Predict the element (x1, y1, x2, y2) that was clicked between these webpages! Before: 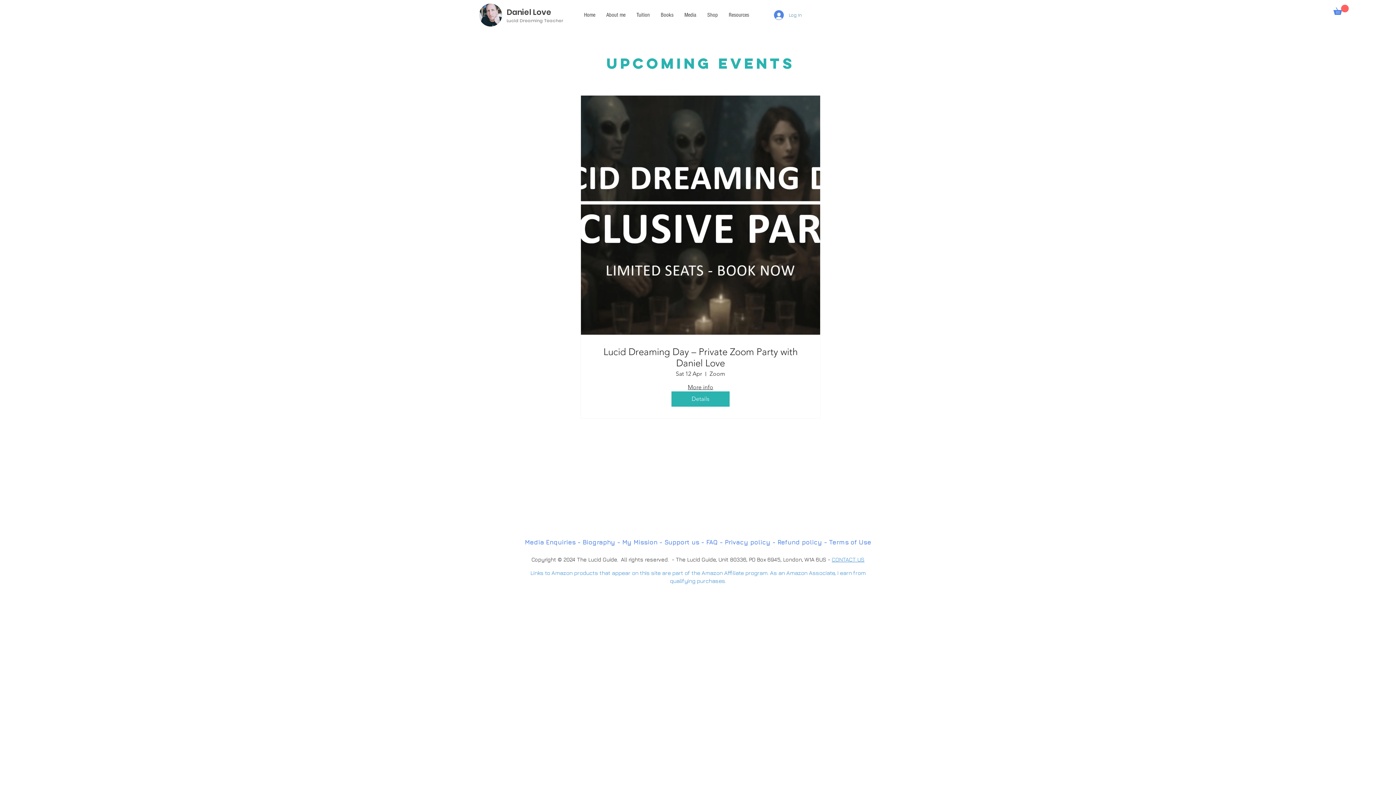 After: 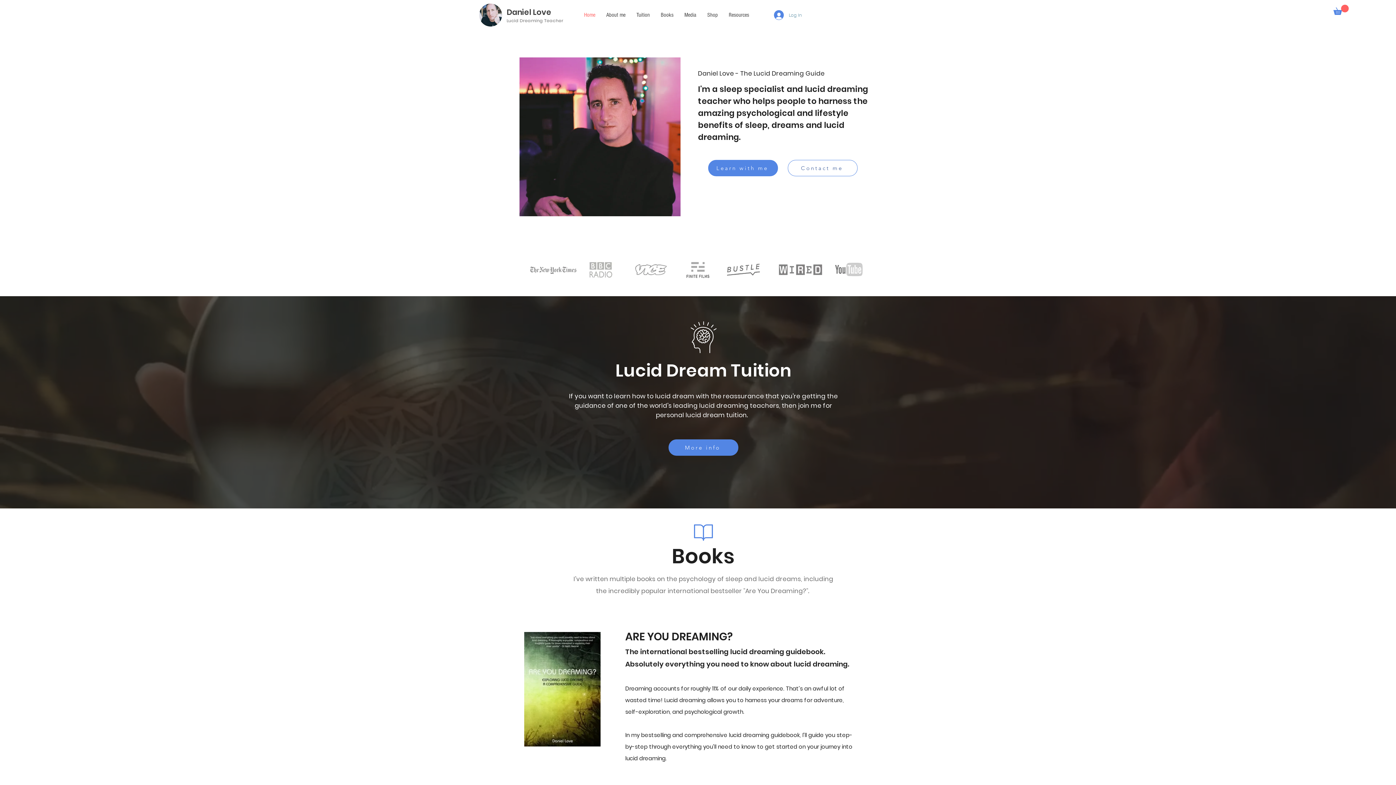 Action: label: Home bbox: (578, 9, 600, 20)